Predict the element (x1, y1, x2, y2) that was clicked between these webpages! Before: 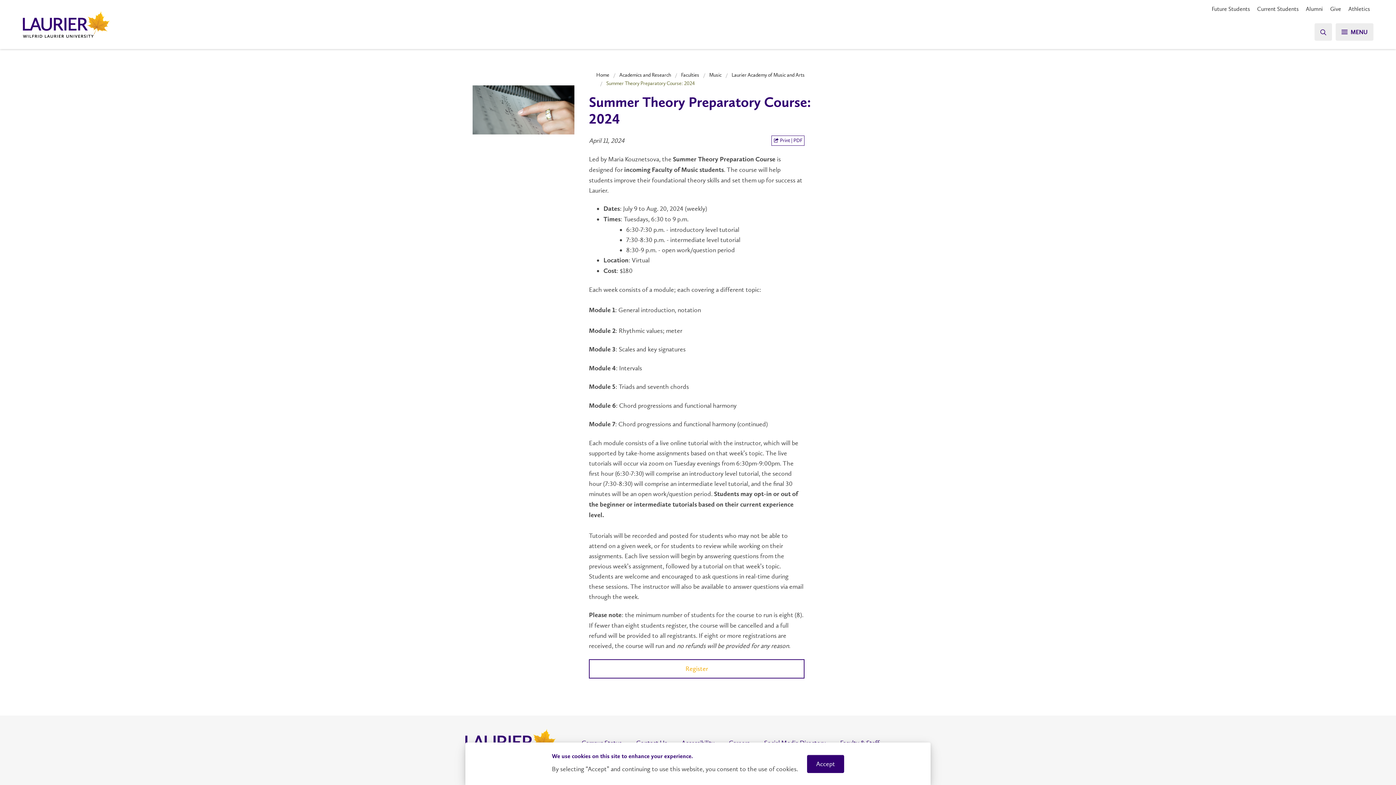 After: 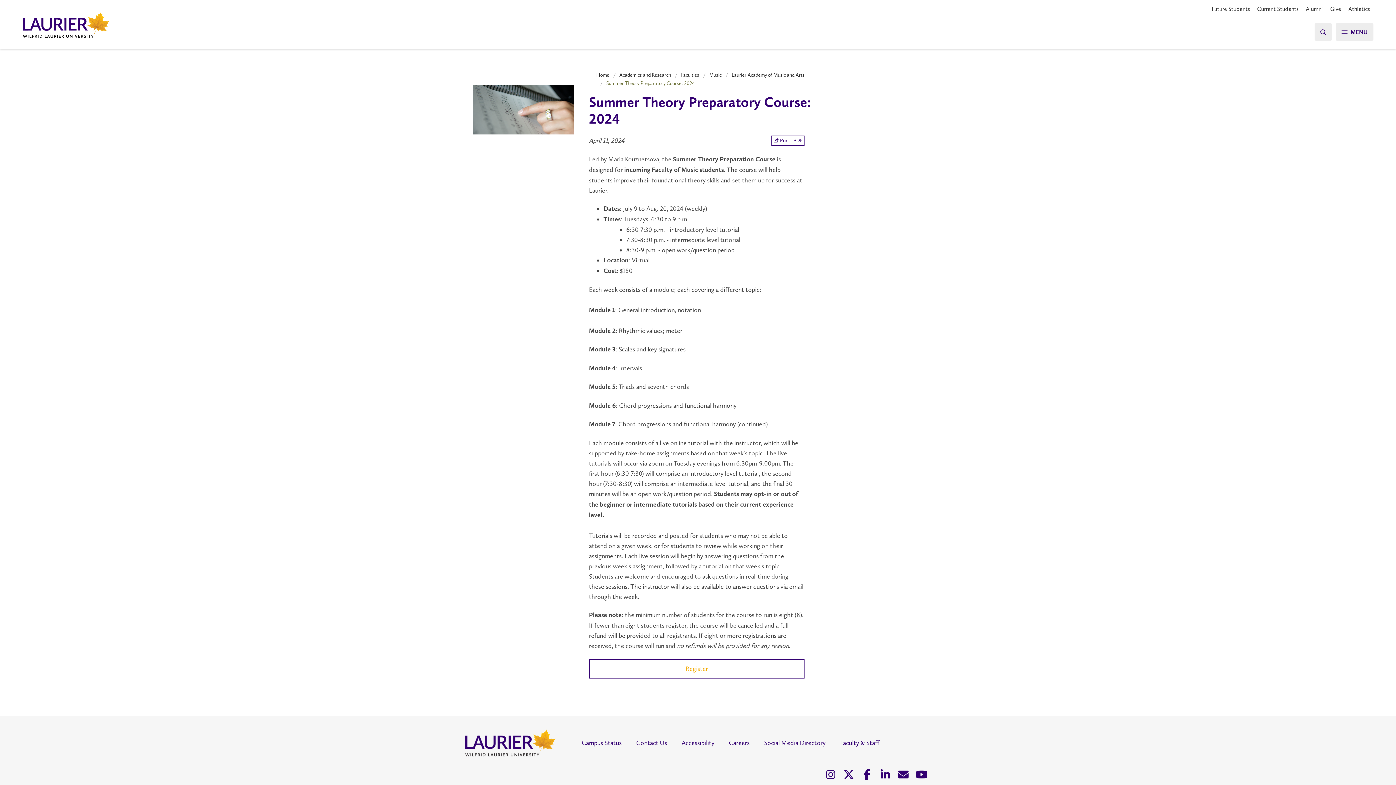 Action: label: Accept bbox: (807, 755, 844, 773)